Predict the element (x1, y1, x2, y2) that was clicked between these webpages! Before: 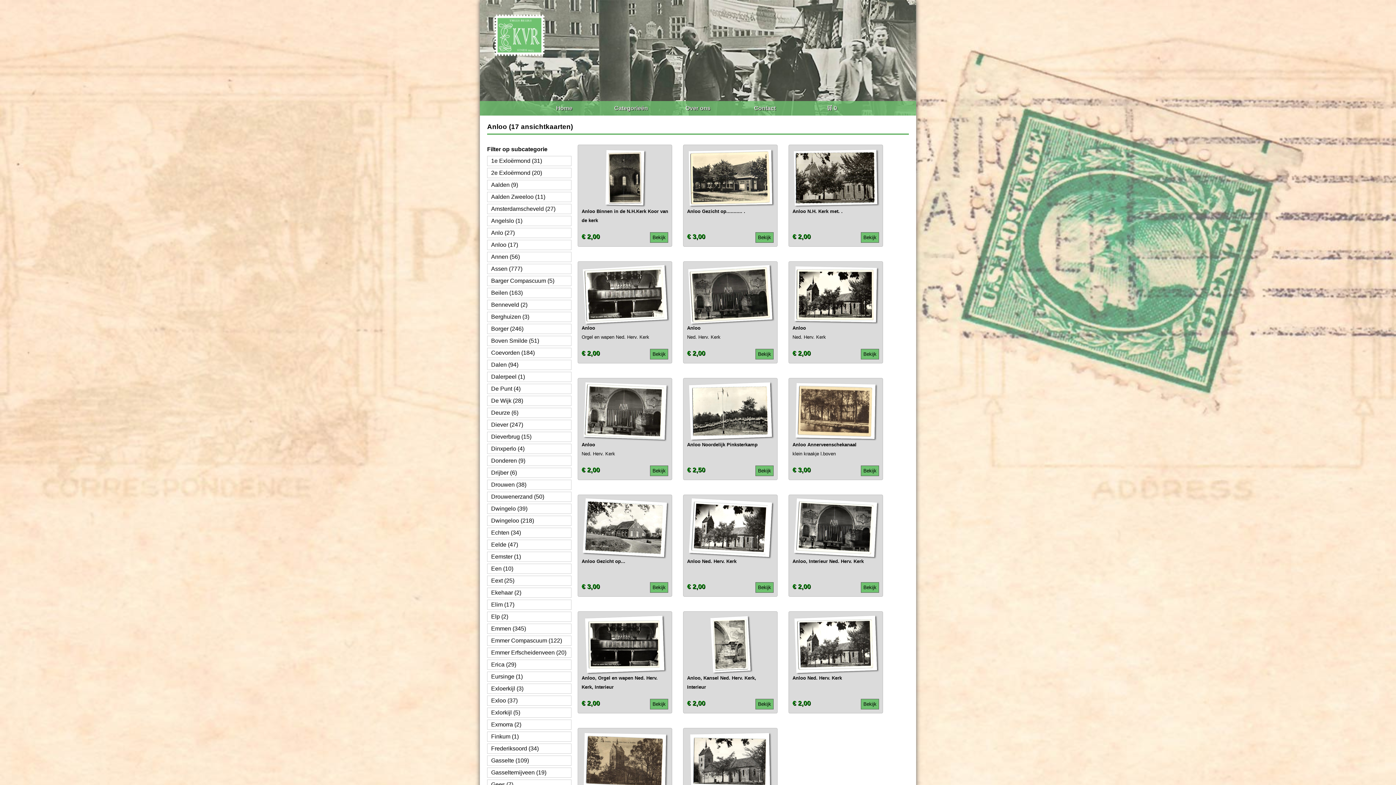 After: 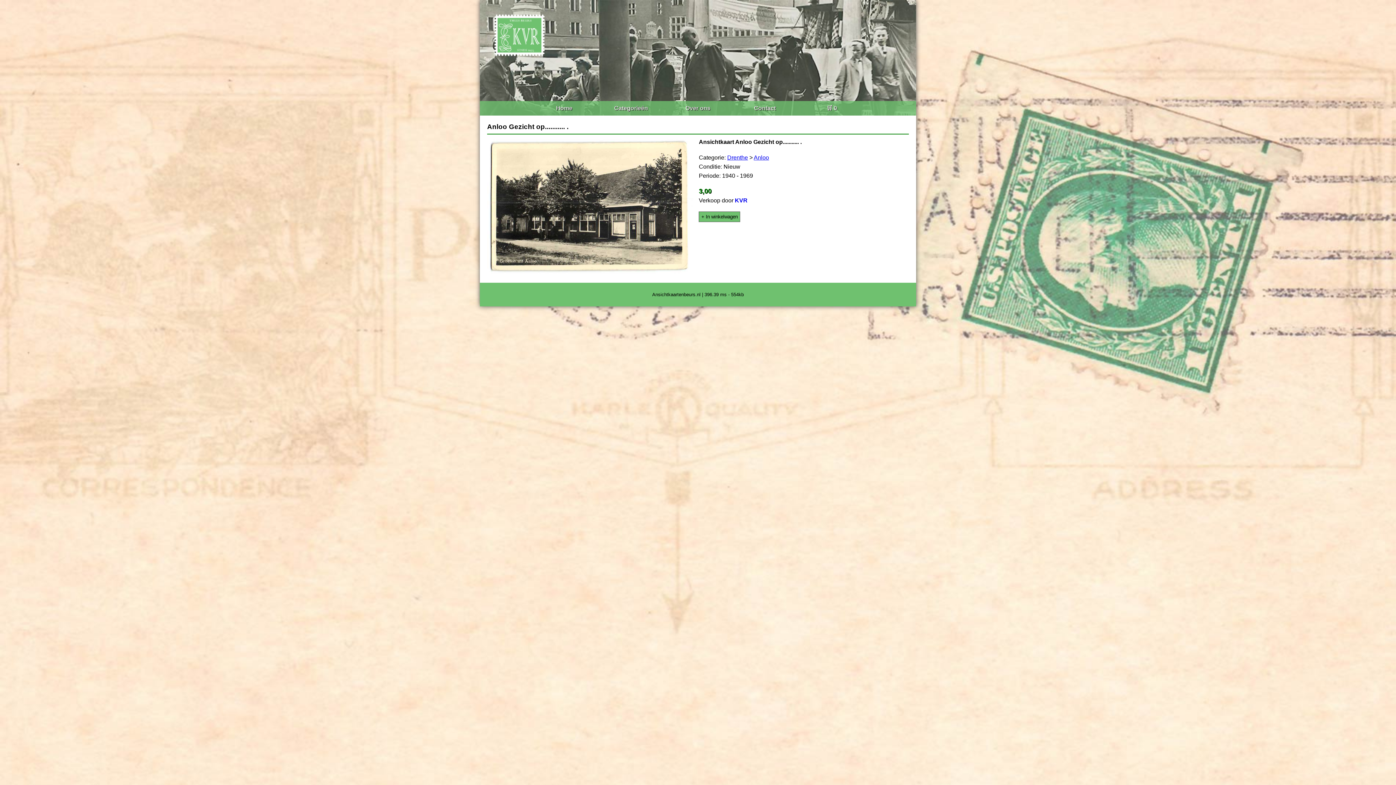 Action: label: Anloo Gezicht op........... .

Bekijk

€ 3,00 bbox: (687, 150, 773, 241)